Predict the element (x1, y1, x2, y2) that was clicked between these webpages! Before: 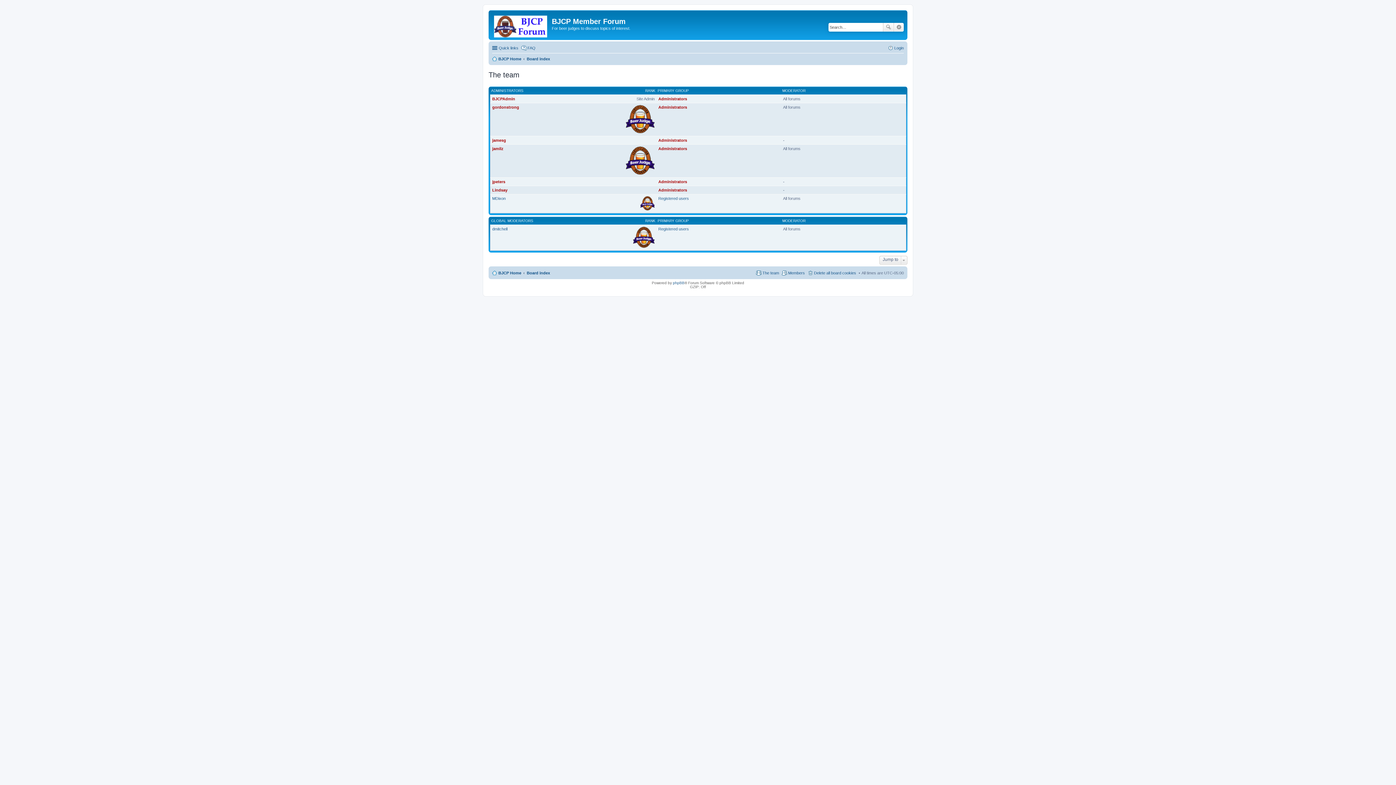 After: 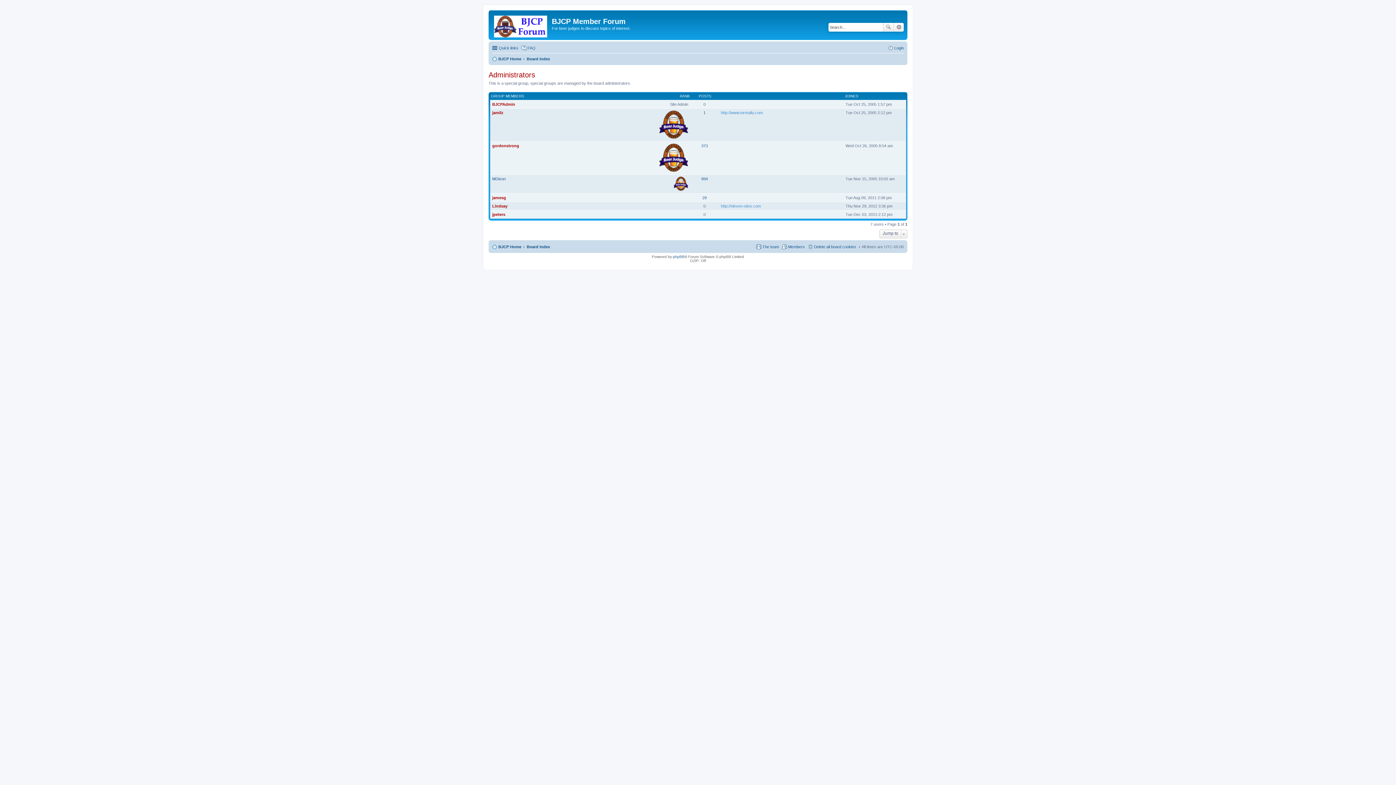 Action: label: Administrators bbox: (658, 96, 687, 101)